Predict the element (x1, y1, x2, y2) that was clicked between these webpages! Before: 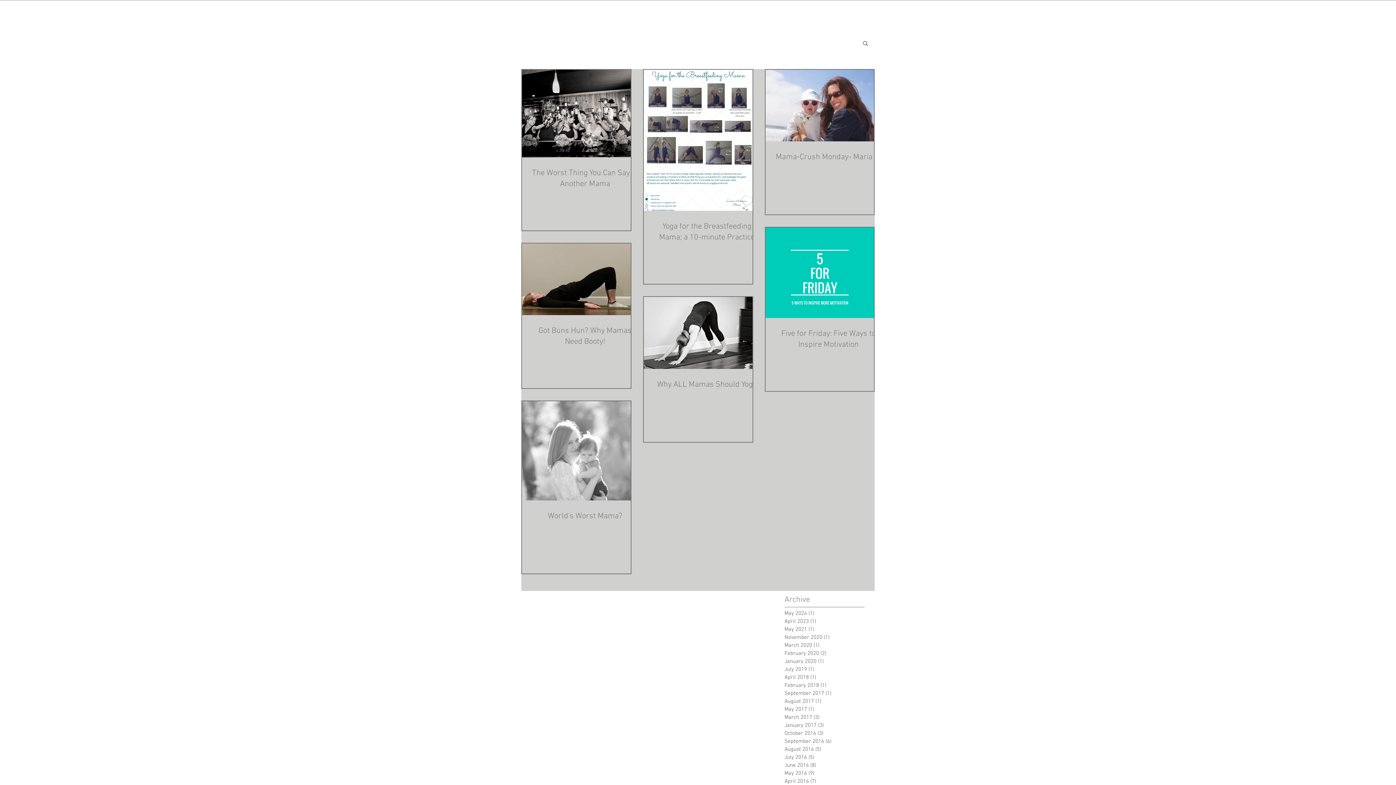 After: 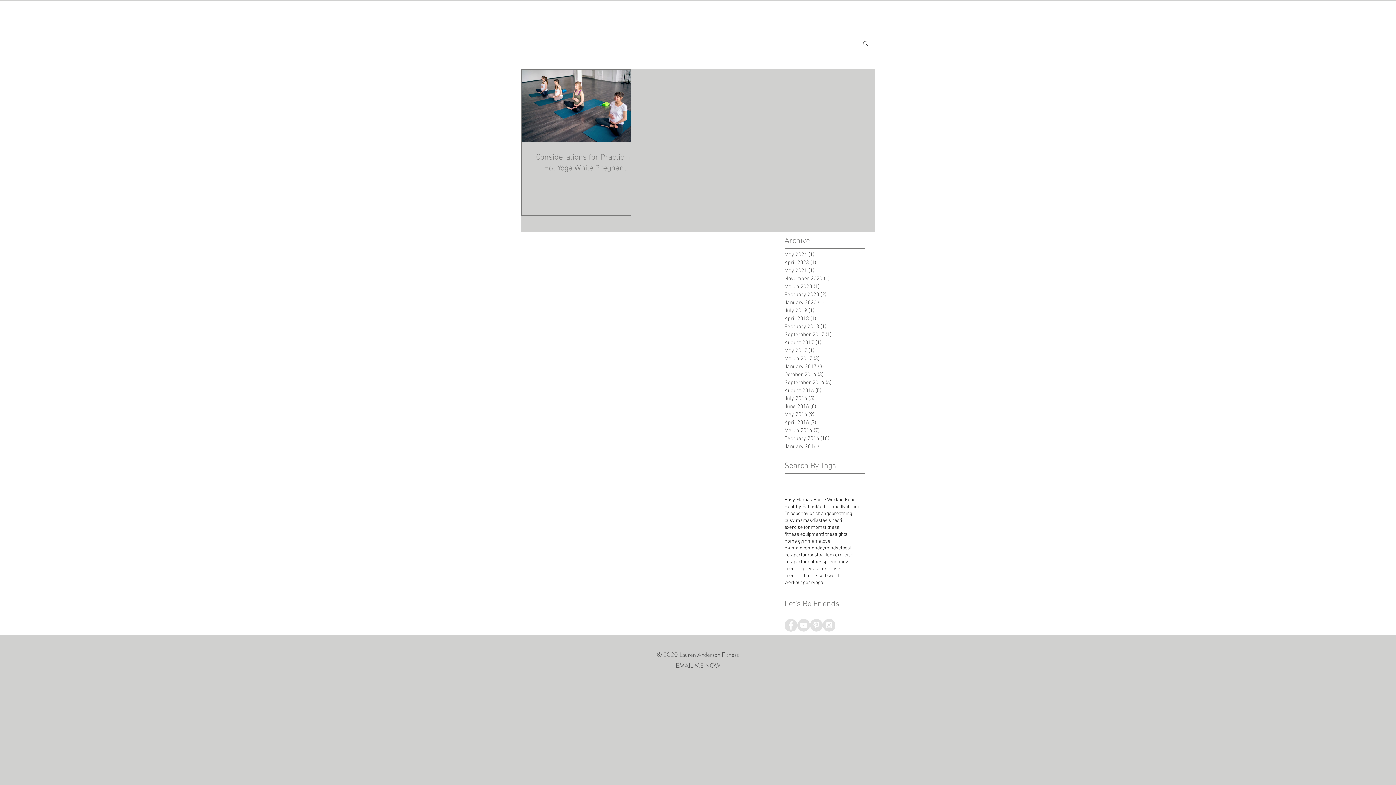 Action: label: March 2020 (1)
1 post bbox: (784, 641, 861, 649)